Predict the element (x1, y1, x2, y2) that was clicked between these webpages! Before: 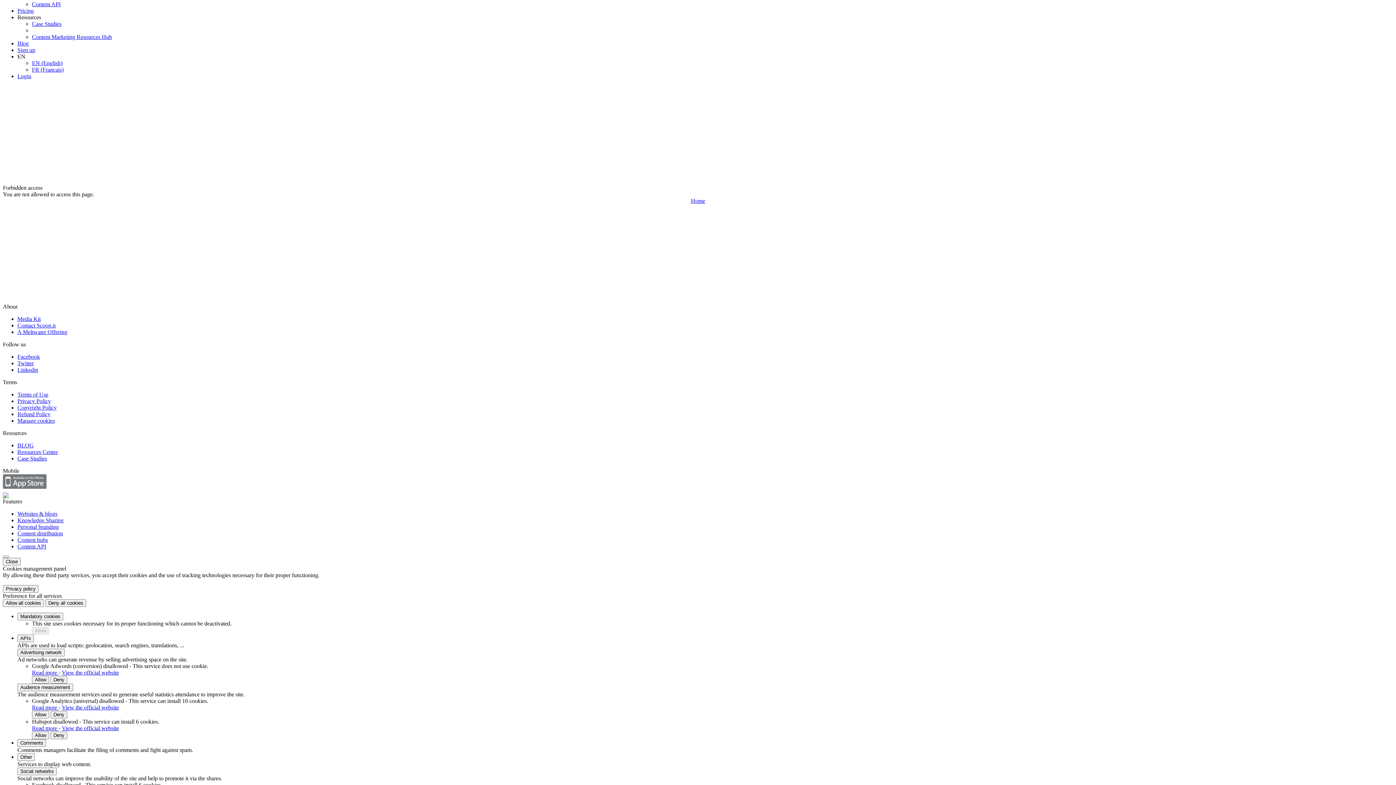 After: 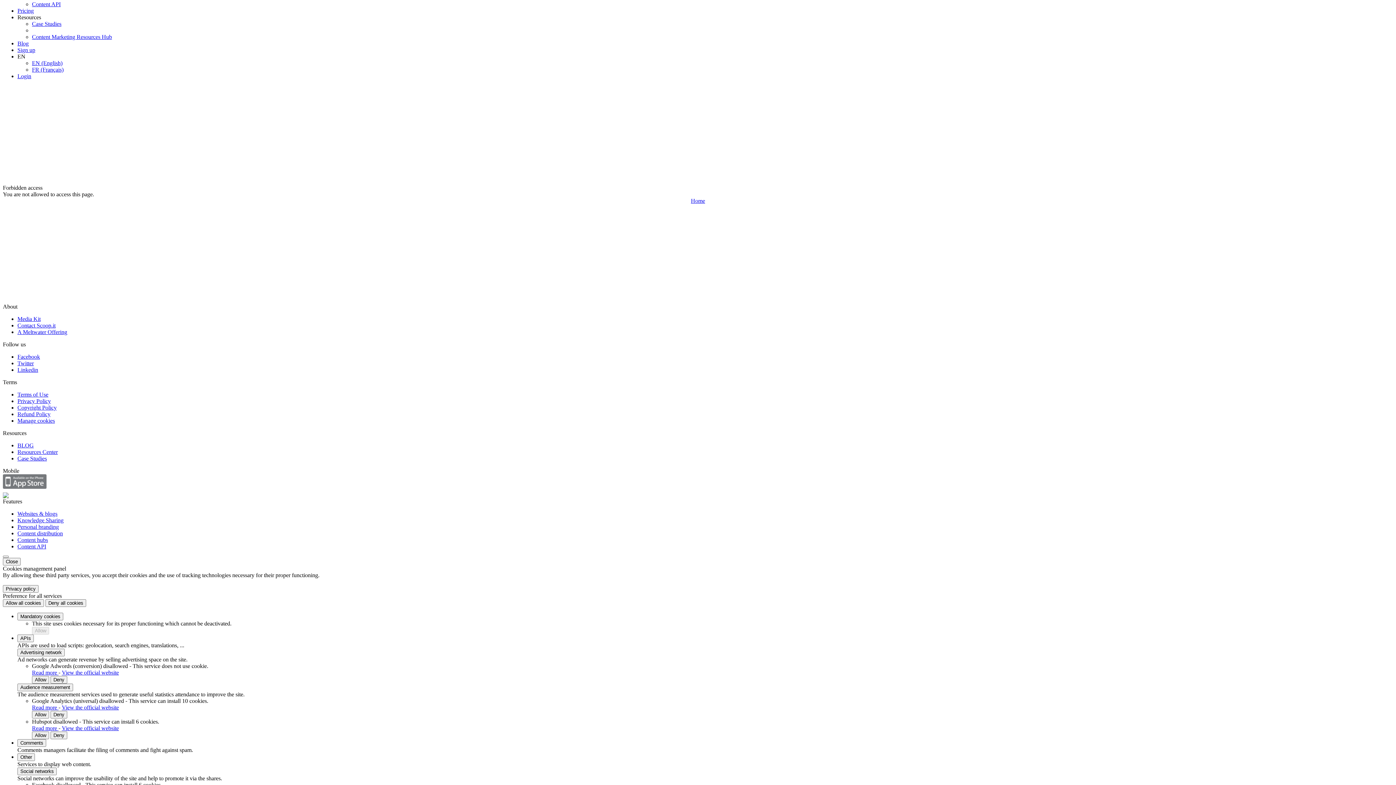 Action: bbox: (2, 484, 46, 490)